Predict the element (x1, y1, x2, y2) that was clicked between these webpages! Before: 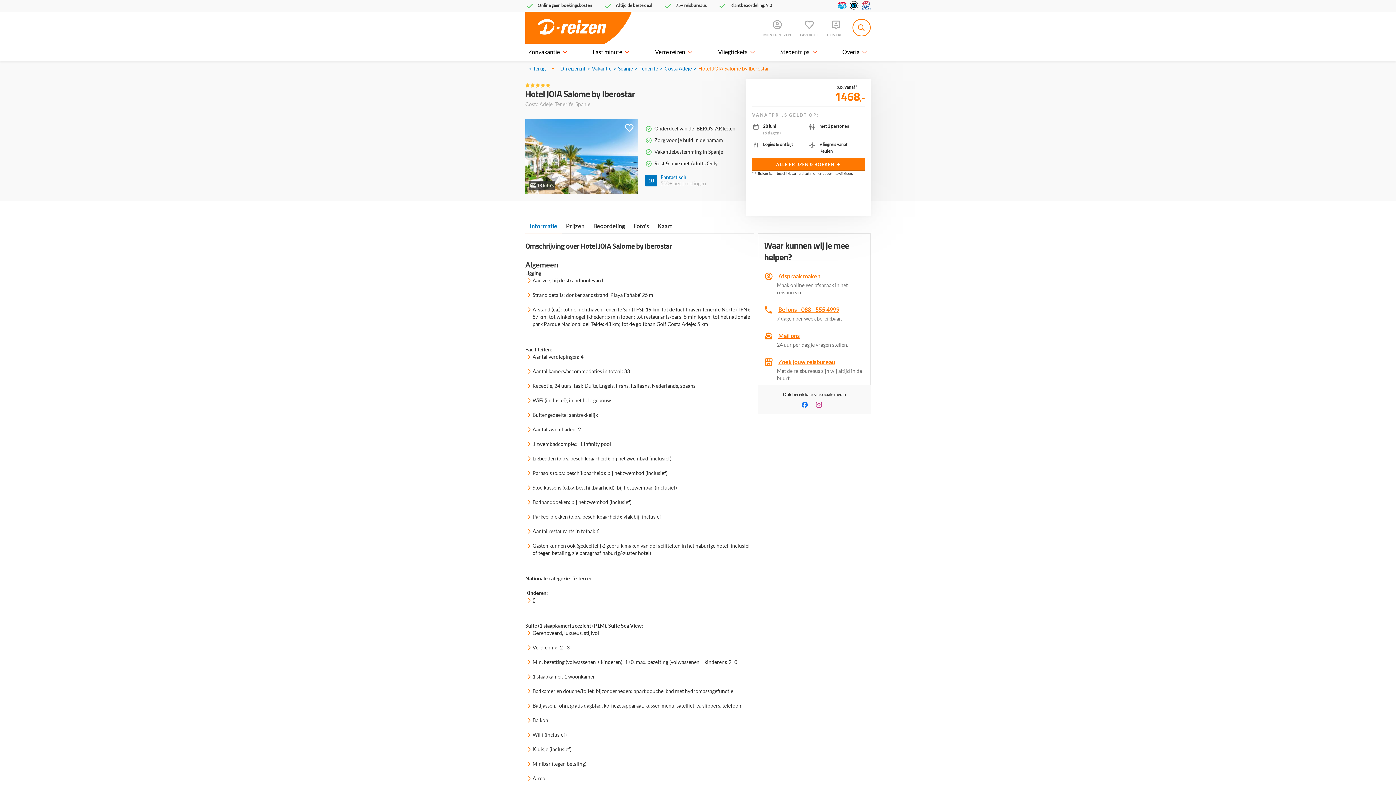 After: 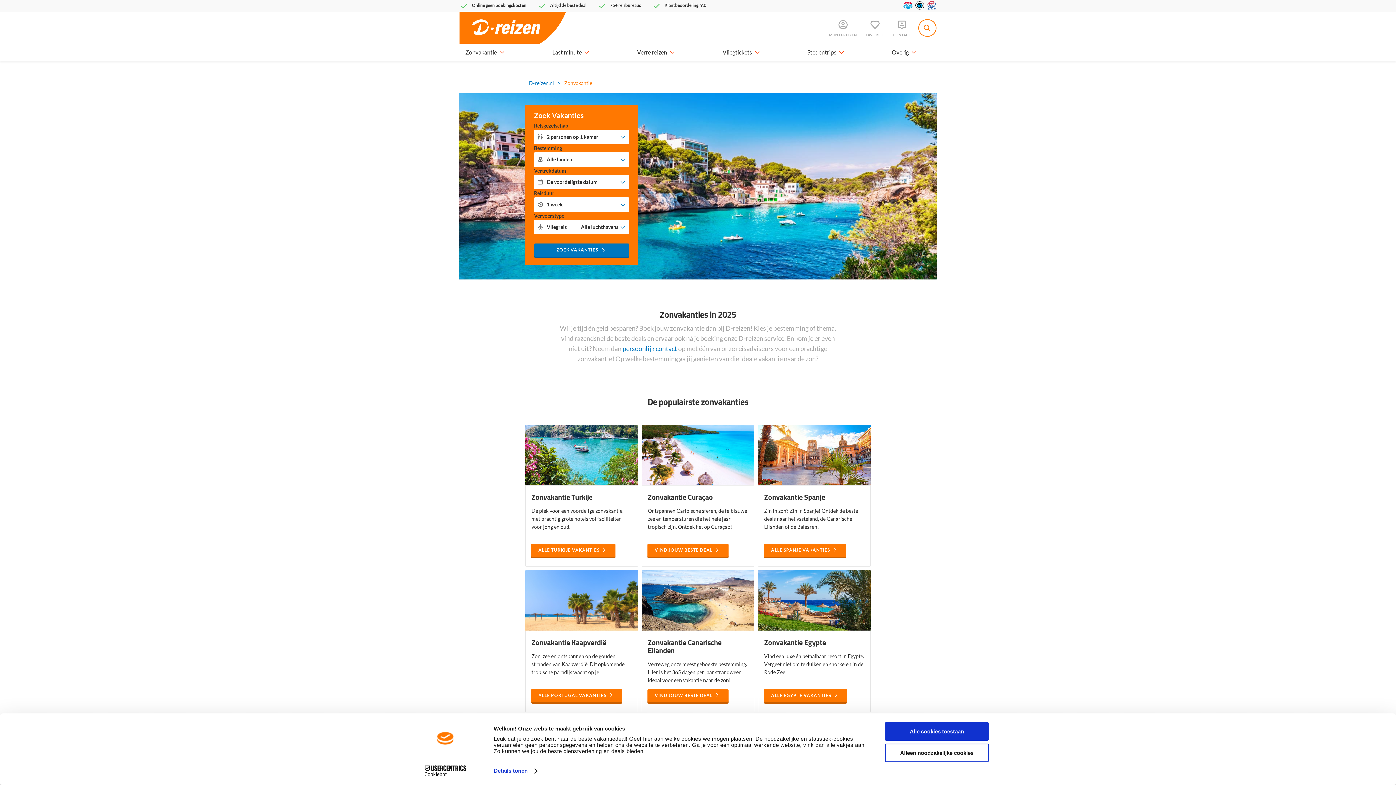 Action: label: Zonvakantie bbox: (528, 47, 560, 56)